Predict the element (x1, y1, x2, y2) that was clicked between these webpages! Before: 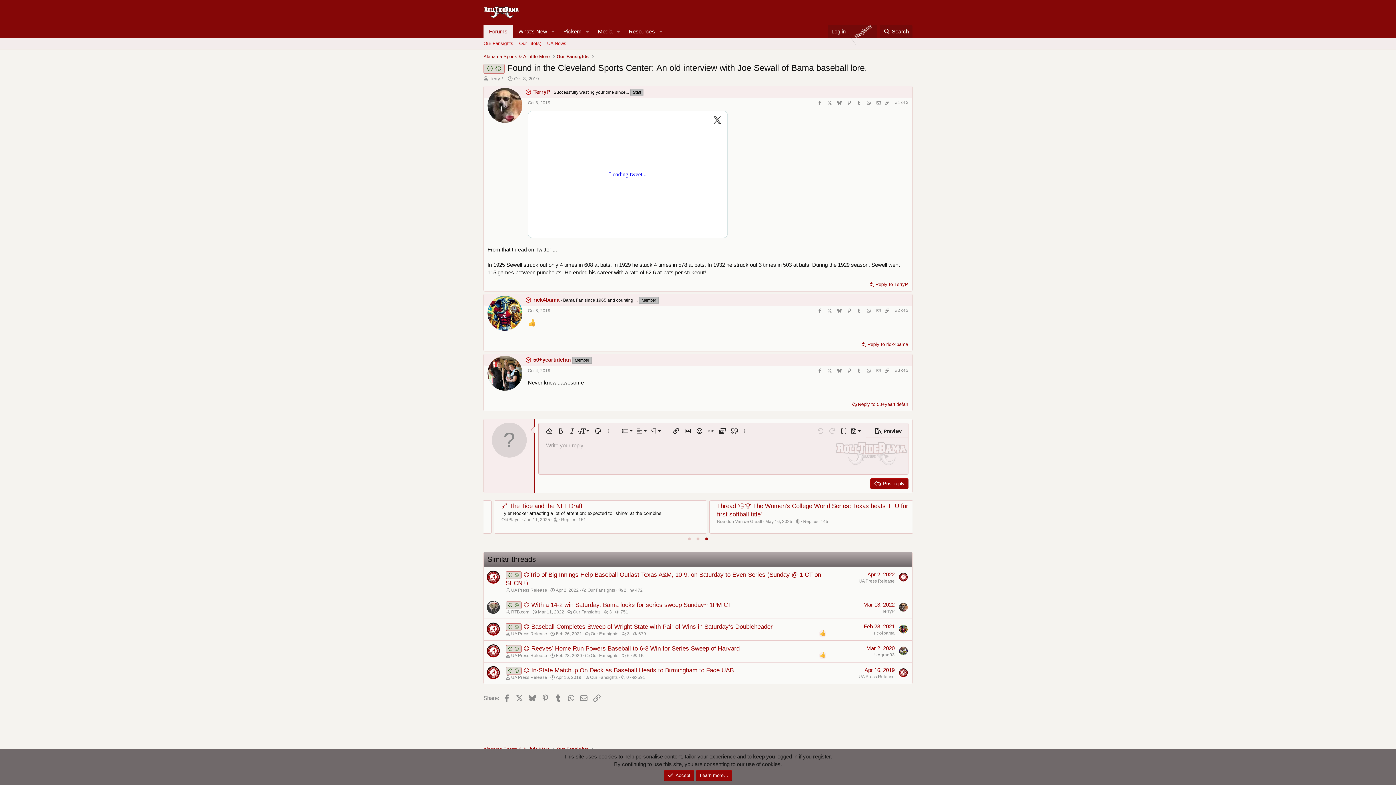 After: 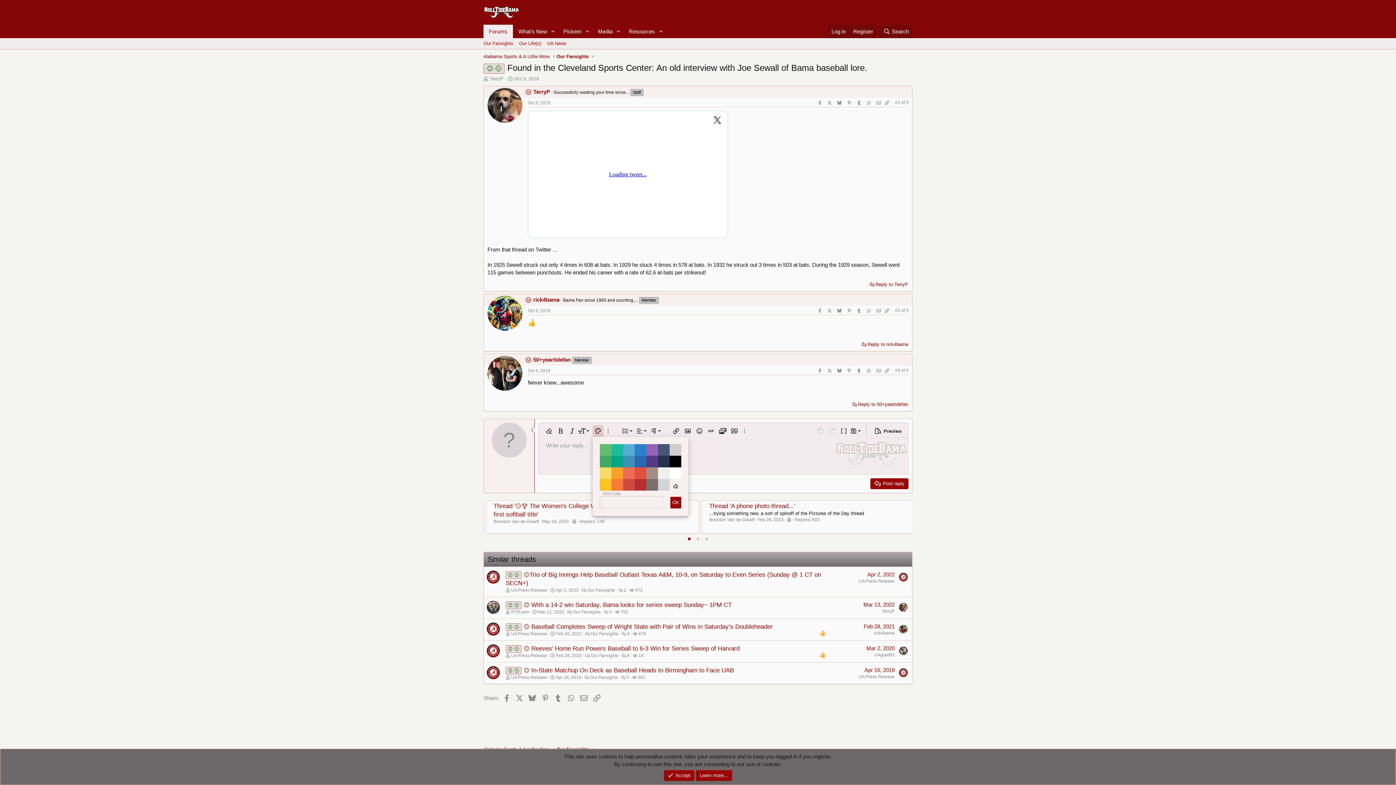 Action: label: Text color bbox: (592, 425, 603, 437)